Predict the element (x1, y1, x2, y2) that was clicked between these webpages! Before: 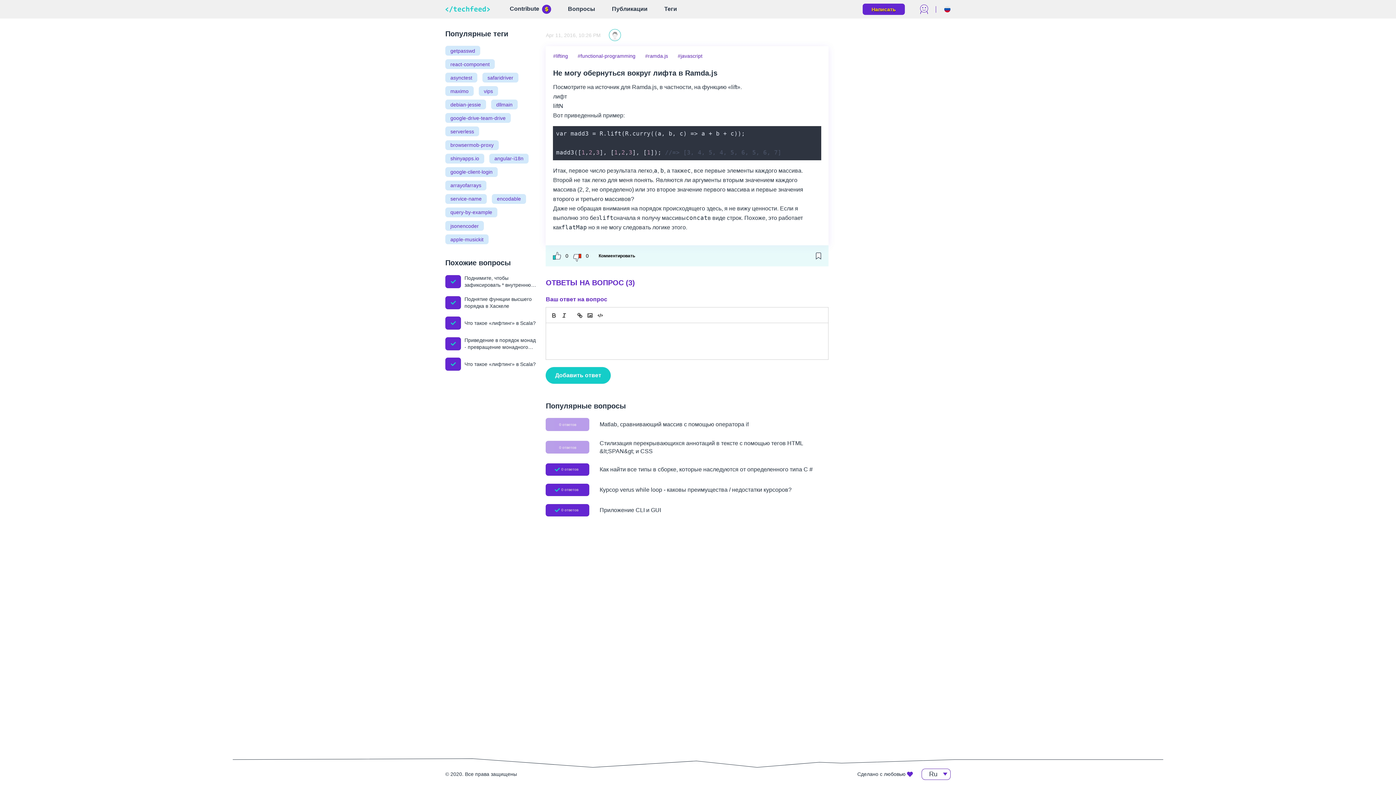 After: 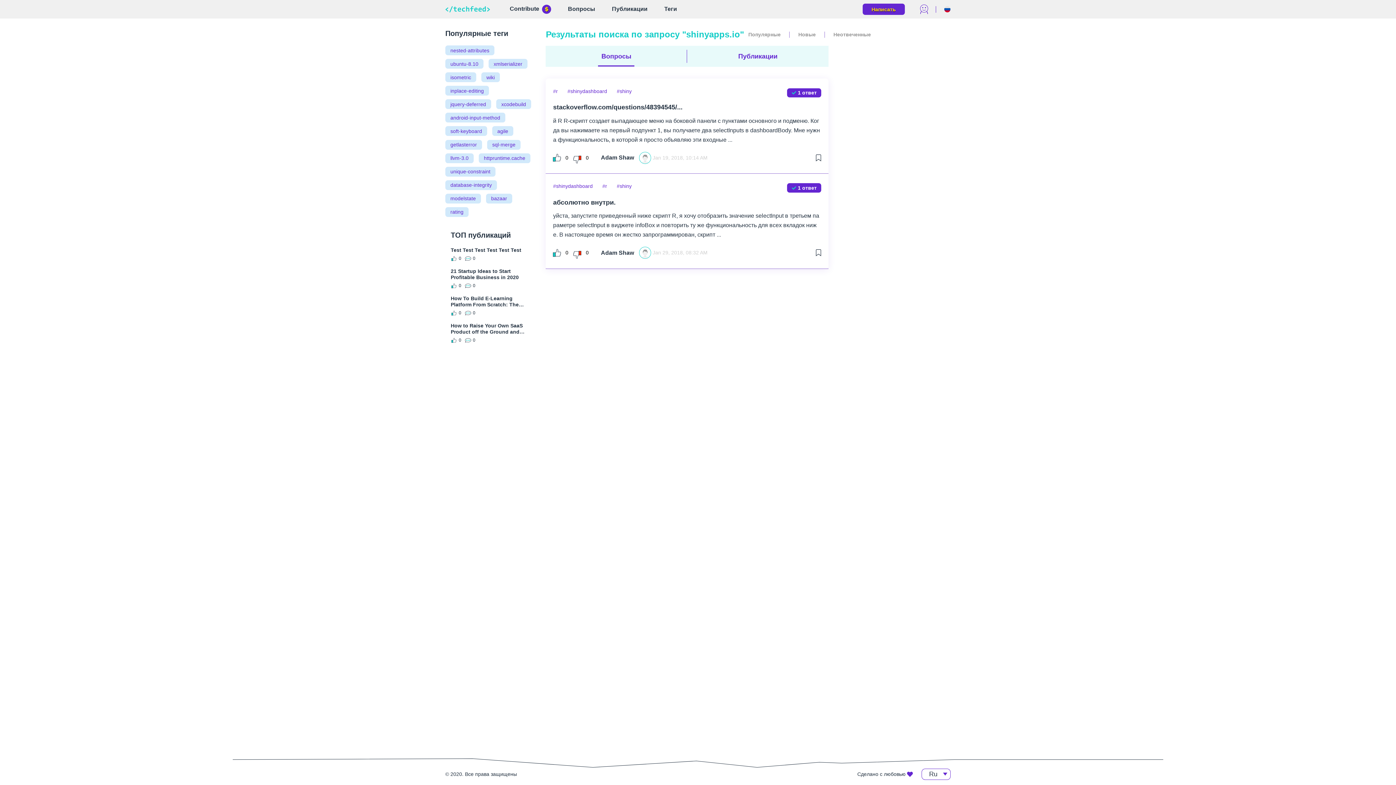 Action: bbox: (445, 153, 484, 163) label: shinyapps.io